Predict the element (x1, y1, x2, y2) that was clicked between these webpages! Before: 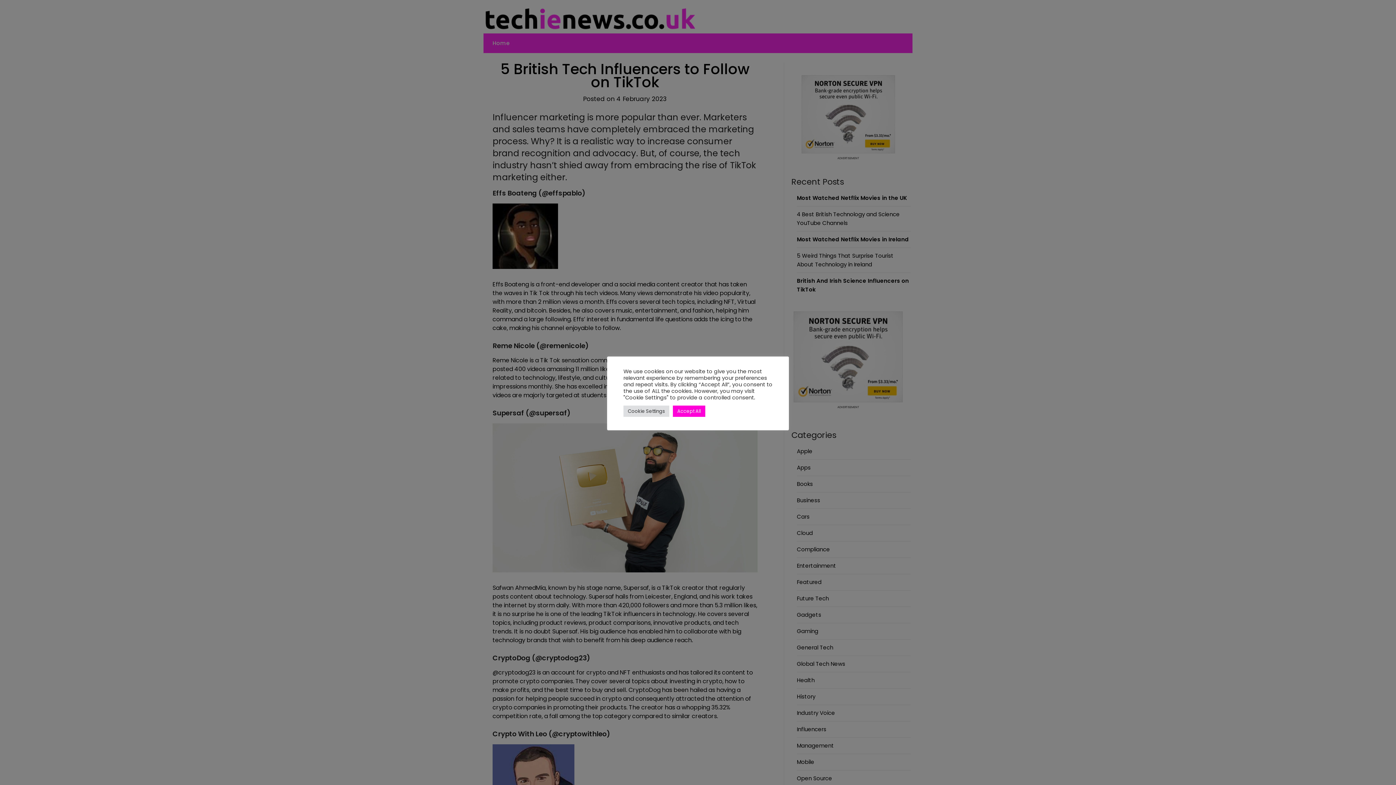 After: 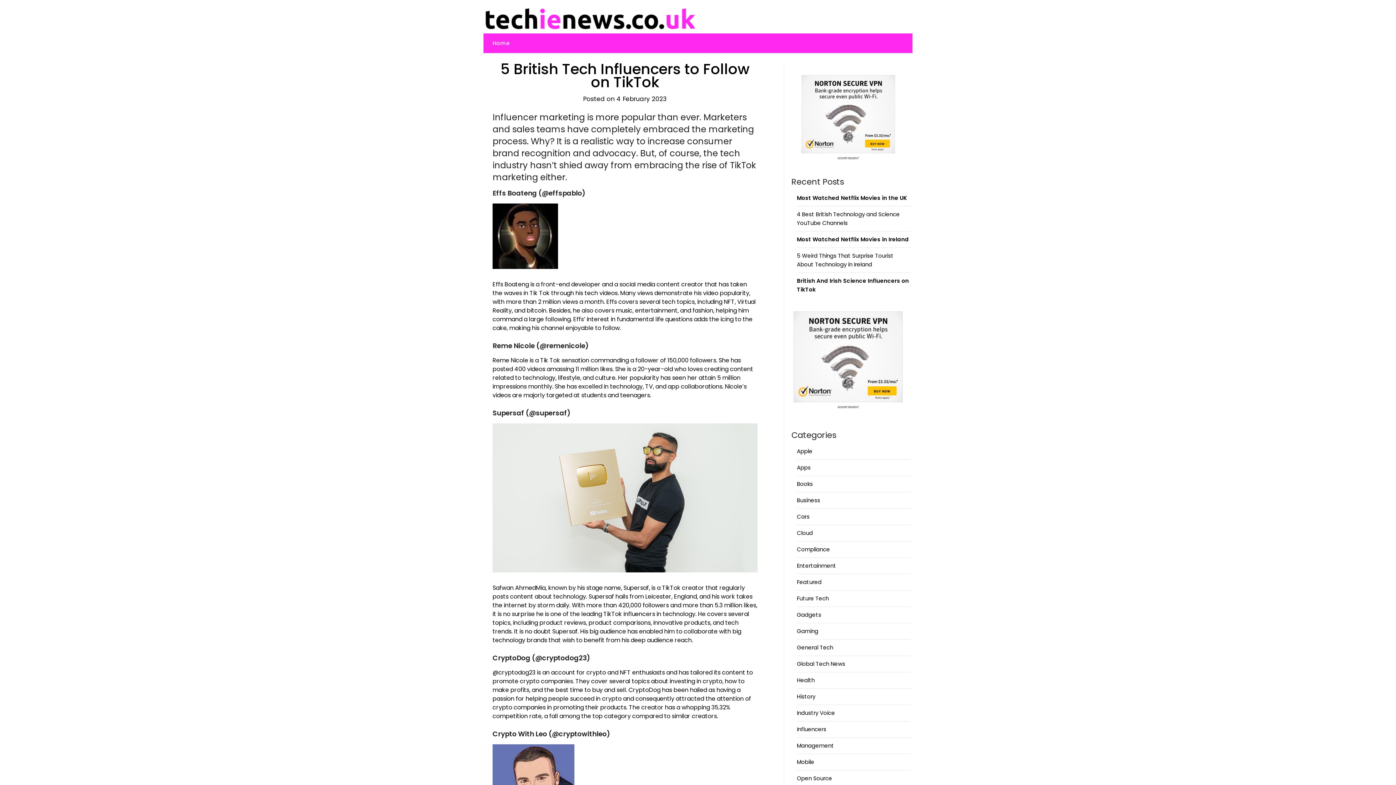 Action: bbox: (673, 405, 705, 416) label: Accept All